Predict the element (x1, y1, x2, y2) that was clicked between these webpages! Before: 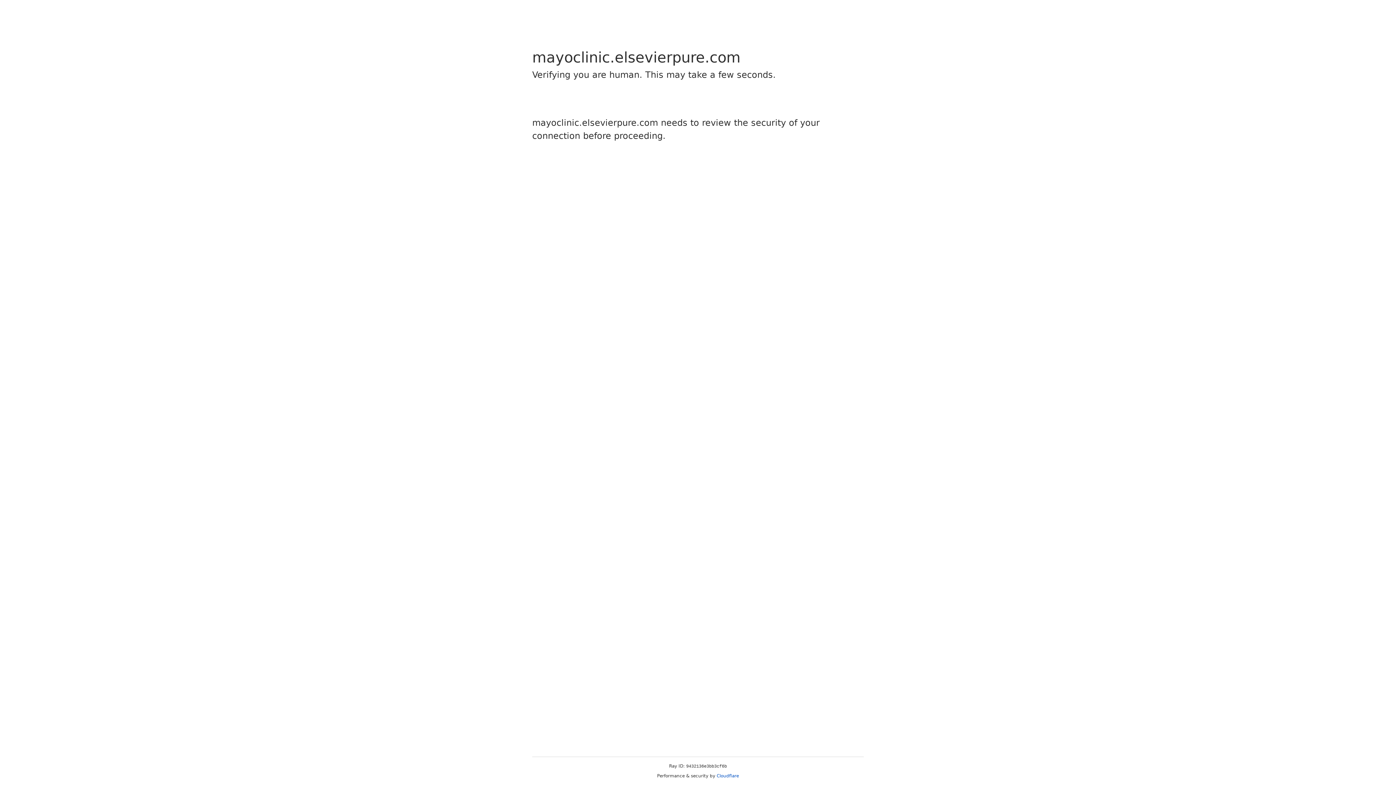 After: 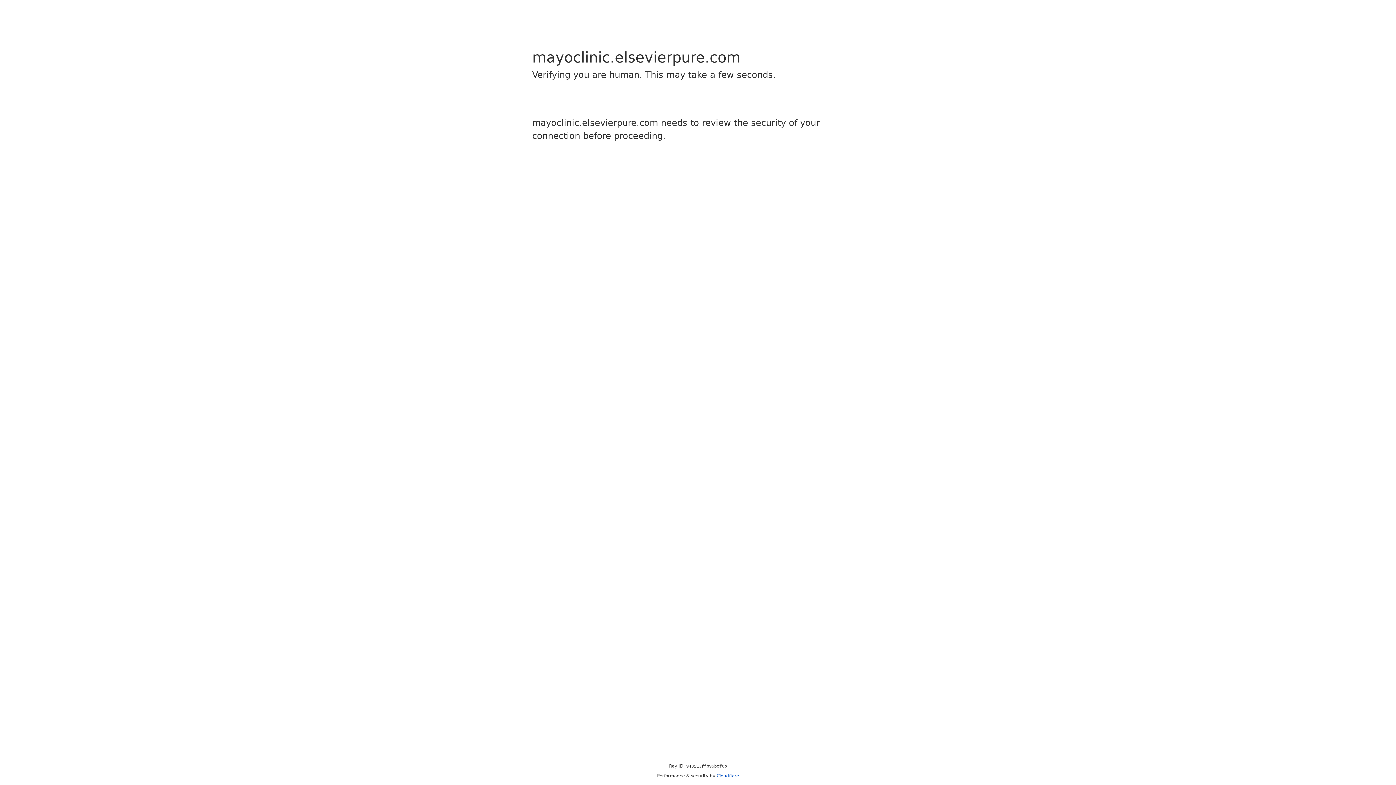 Action: bbox: (716, 773, 739, 778) label: Cloudflare